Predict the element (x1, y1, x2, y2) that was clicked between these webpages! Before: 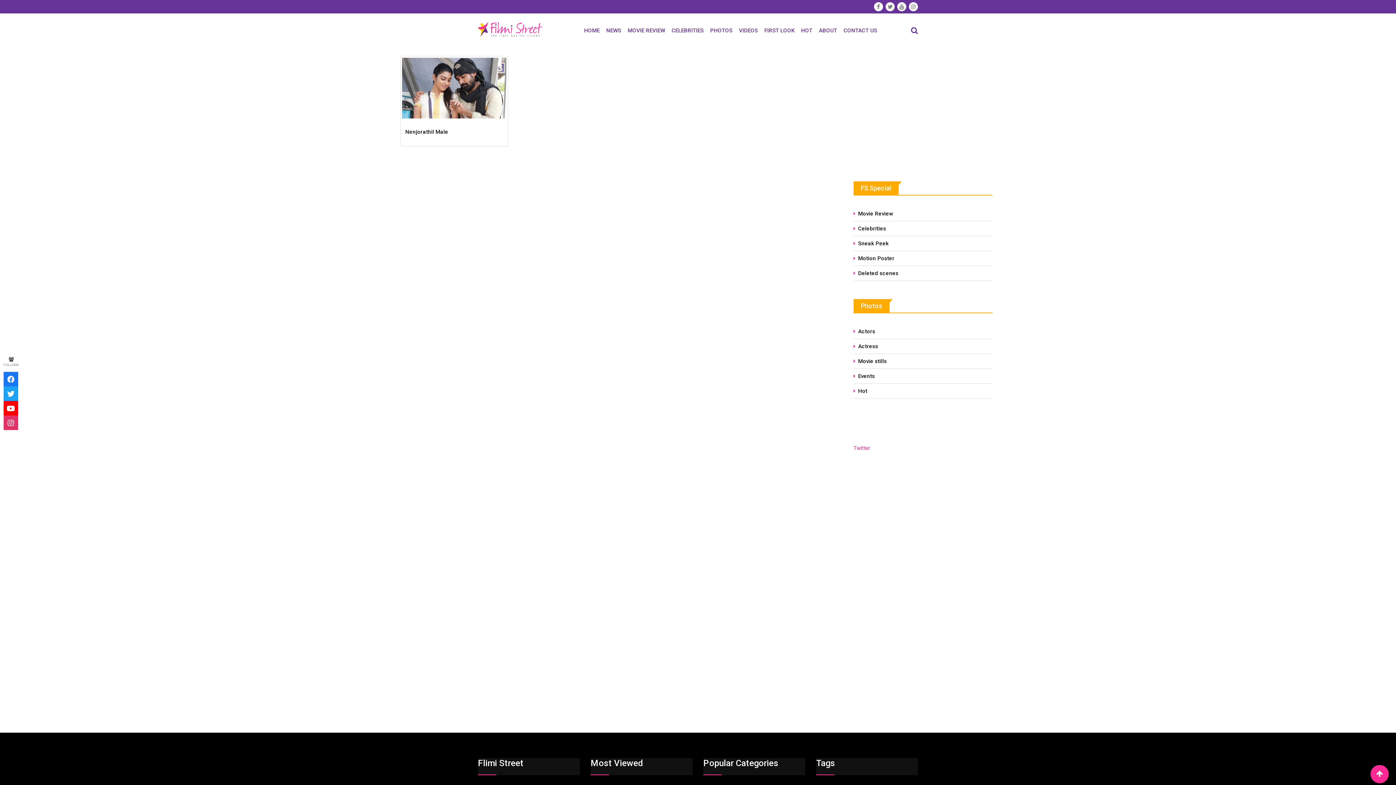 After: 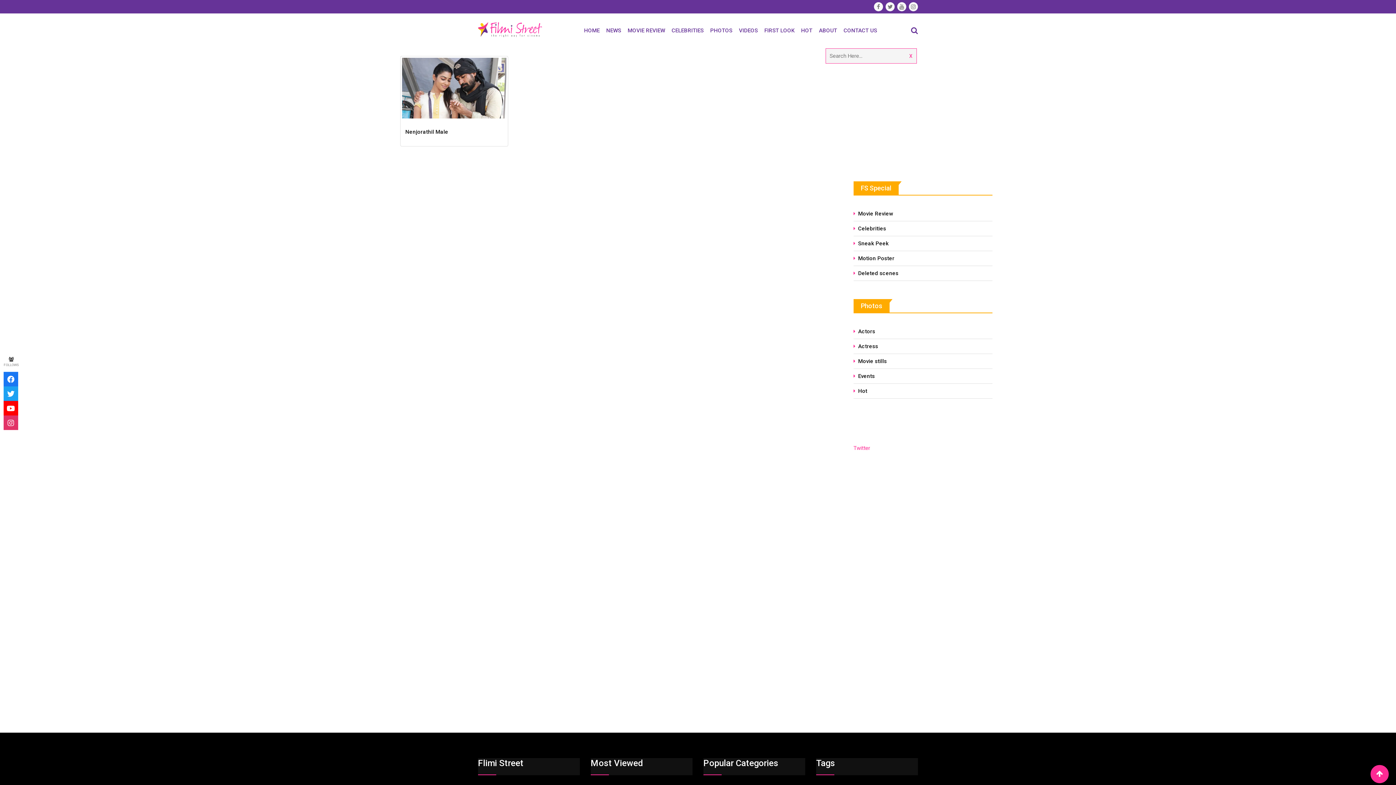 Action: bbox: (911, 26, 918, 34)